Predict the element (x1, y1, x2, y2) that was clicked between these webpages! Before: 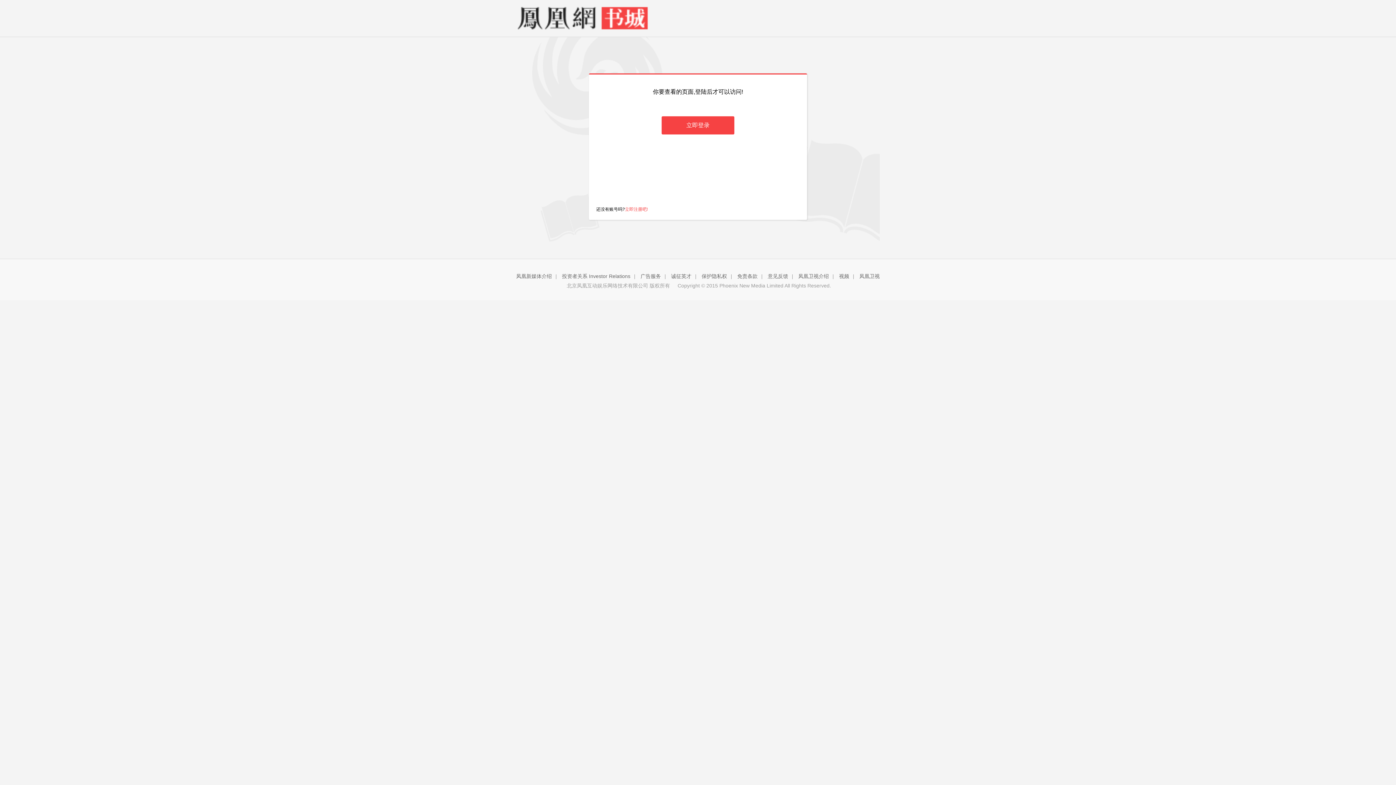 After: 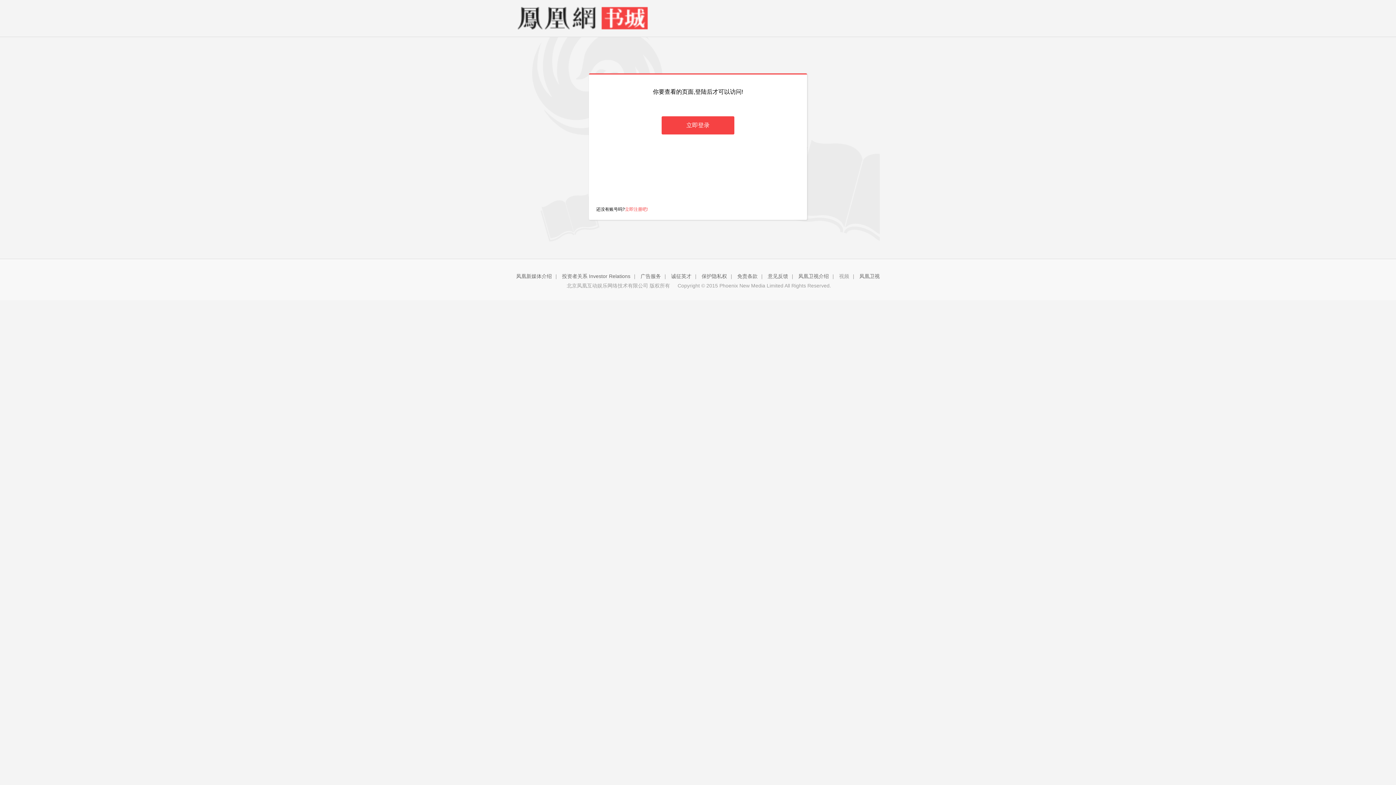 Action: bbox: (839, 273, 849, 279) label: 视频